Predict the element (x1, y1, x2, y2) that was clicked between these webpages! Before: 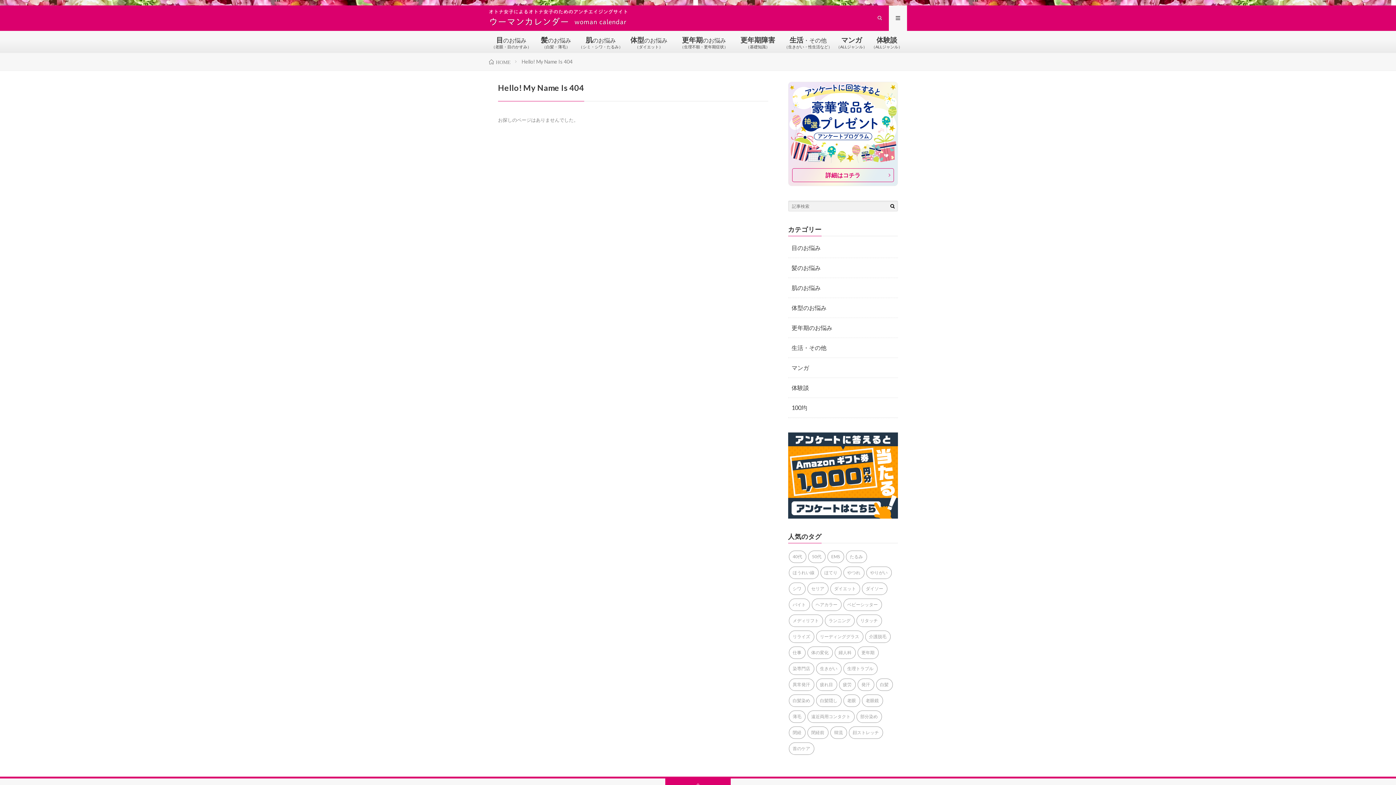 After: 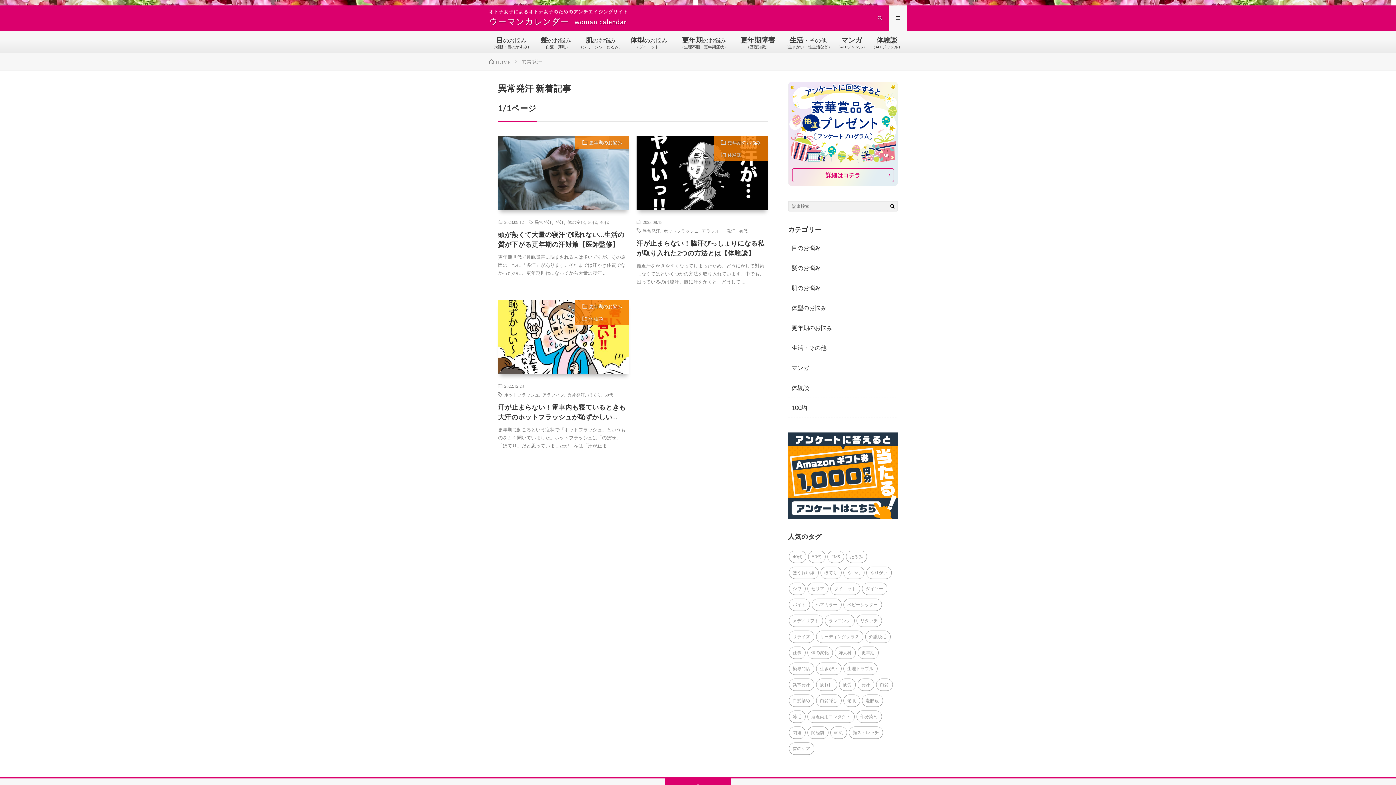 Action: label: 異常発汗 (3個の項目) bbox: (788, 678, 814, 691)